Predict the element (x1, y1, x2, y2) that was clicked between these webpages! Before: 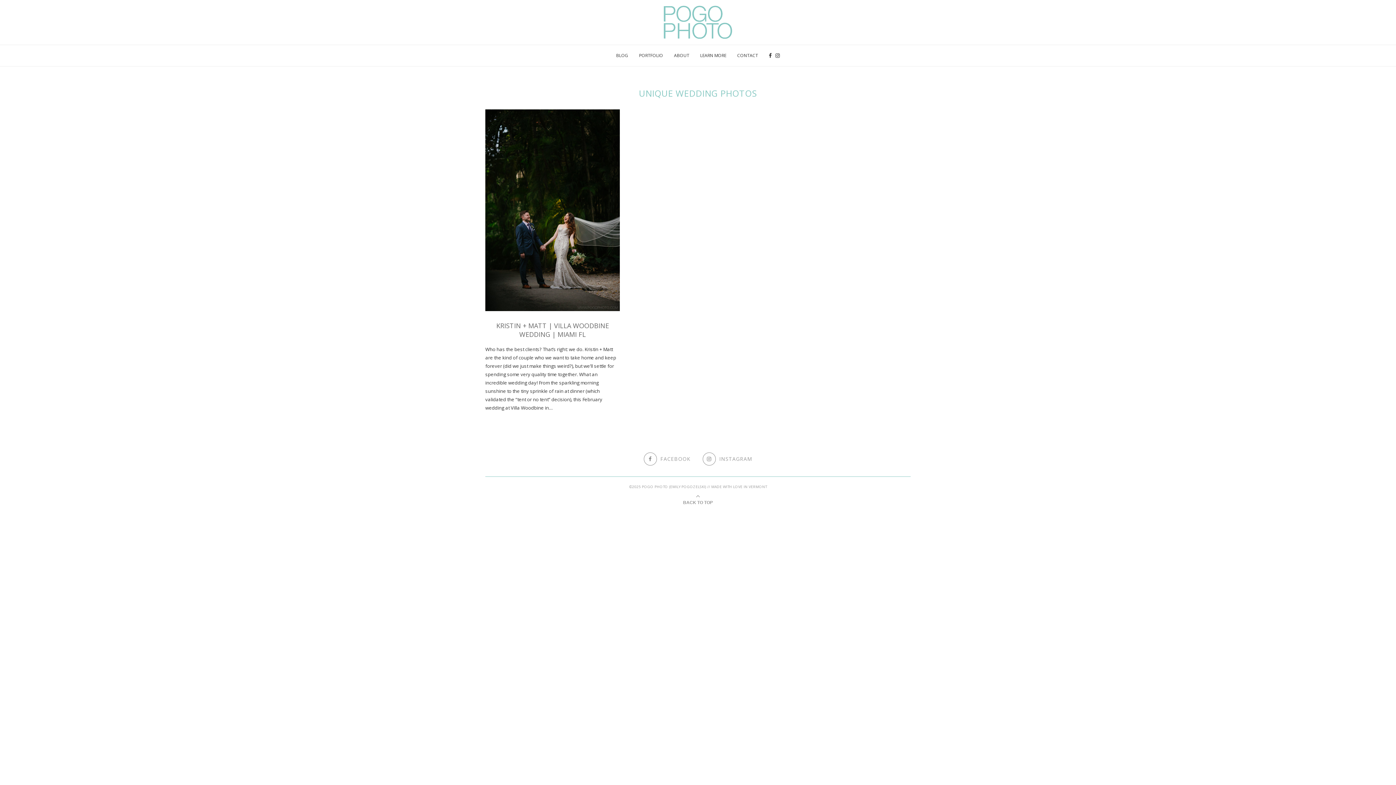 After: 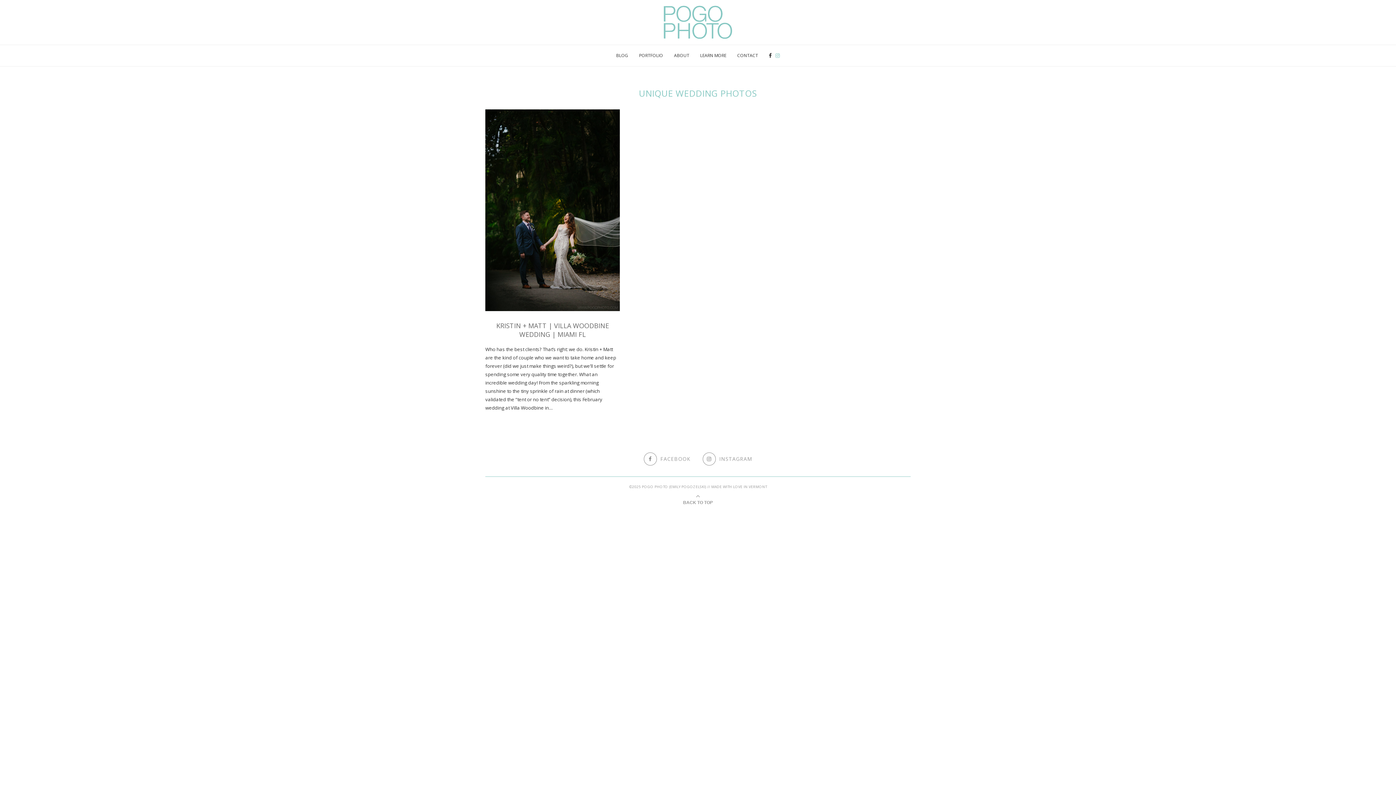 Action: bbox: (775, 45, 780, 66)